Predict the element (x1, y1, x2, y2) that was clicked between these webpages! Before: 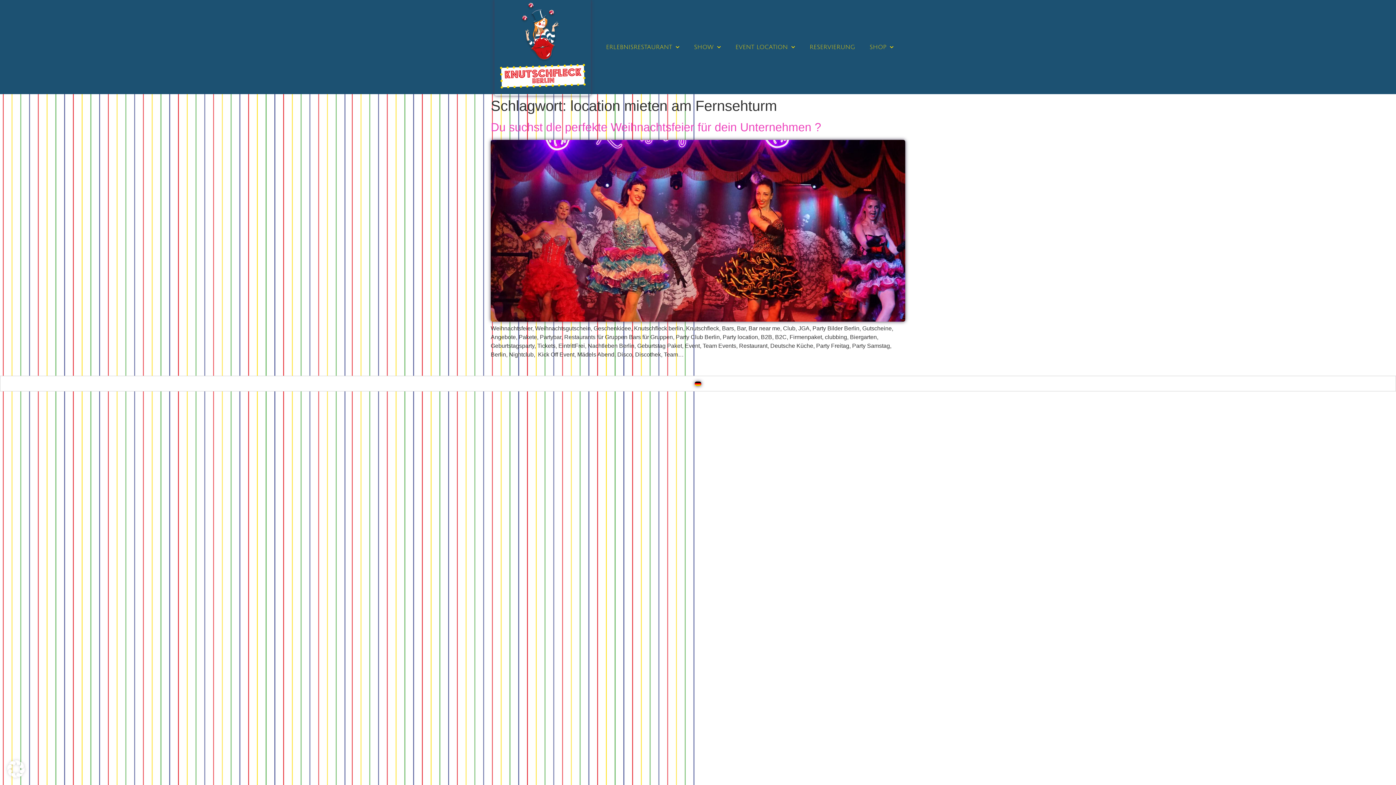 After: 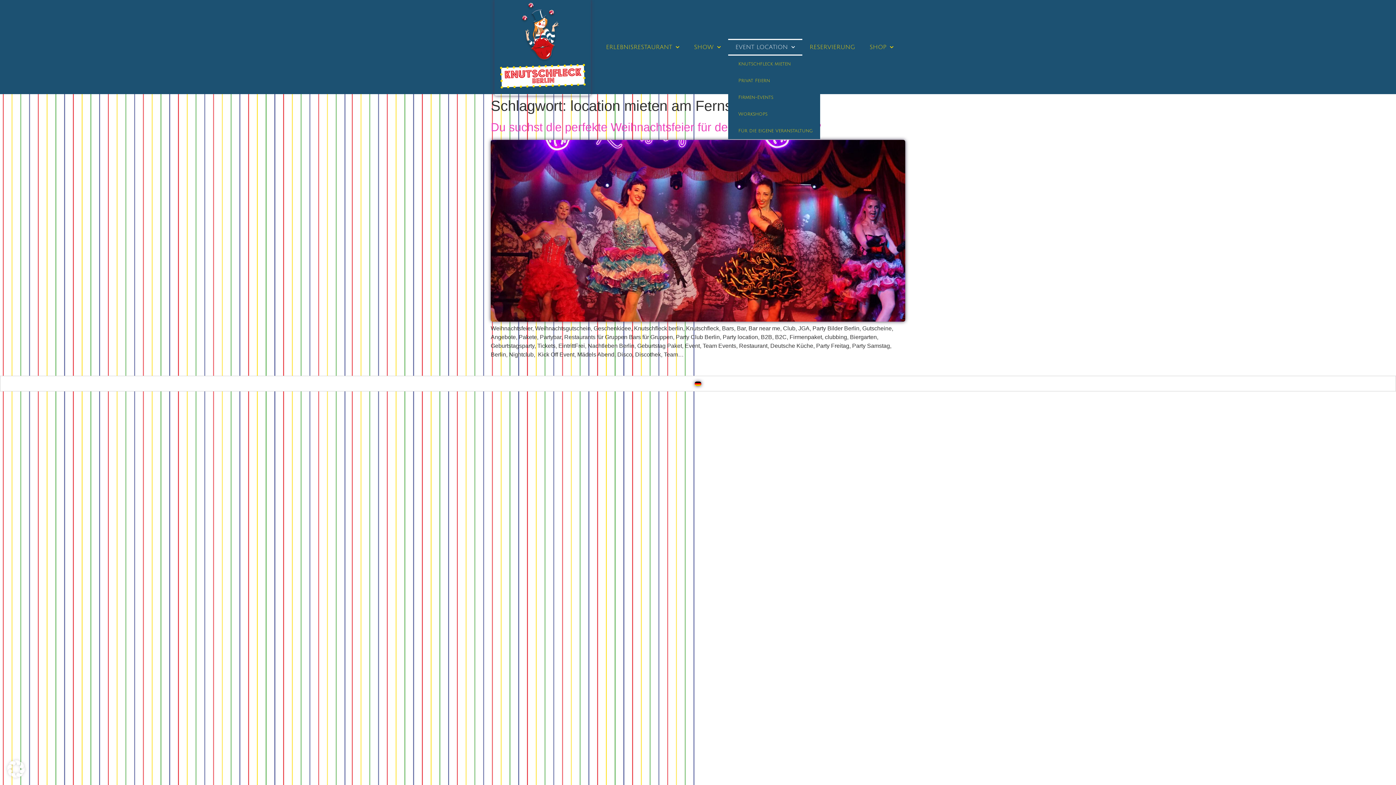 Action: label: EVENT LOCATION bbox: (728, 38, 802, 55)